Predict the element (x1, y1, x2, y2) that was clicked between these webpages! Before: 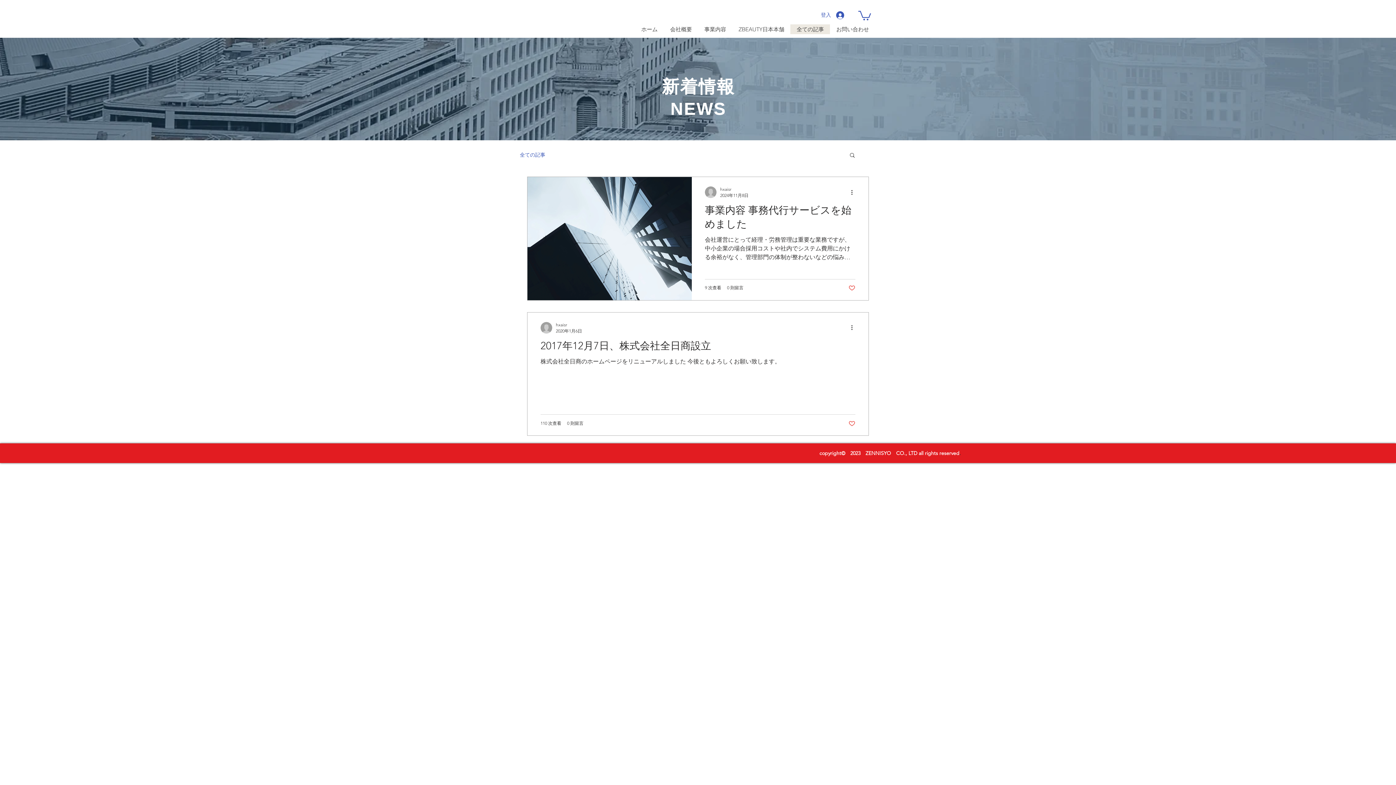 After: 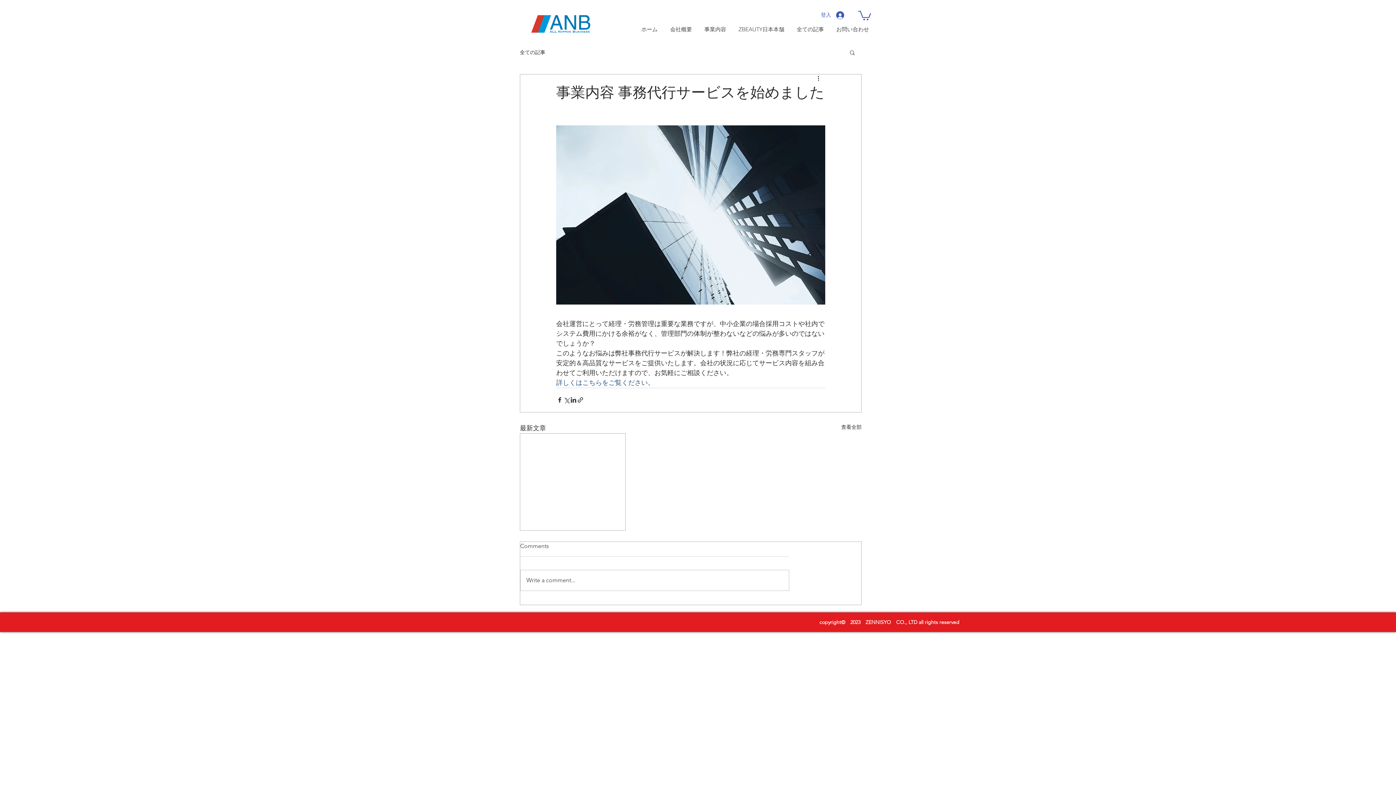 Action: bbox: (705, 203, 855, 235) label: 事業内容 事務代行サービスを始めました